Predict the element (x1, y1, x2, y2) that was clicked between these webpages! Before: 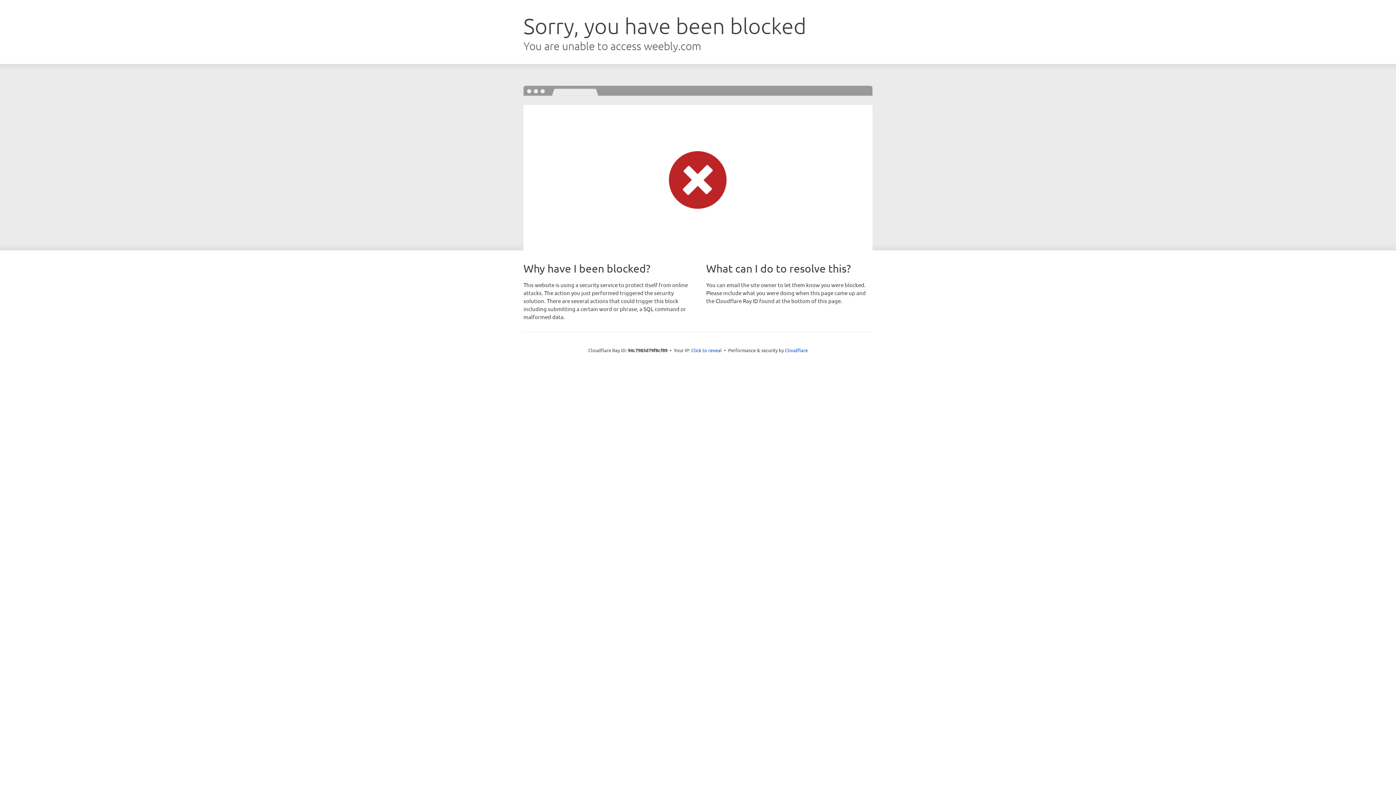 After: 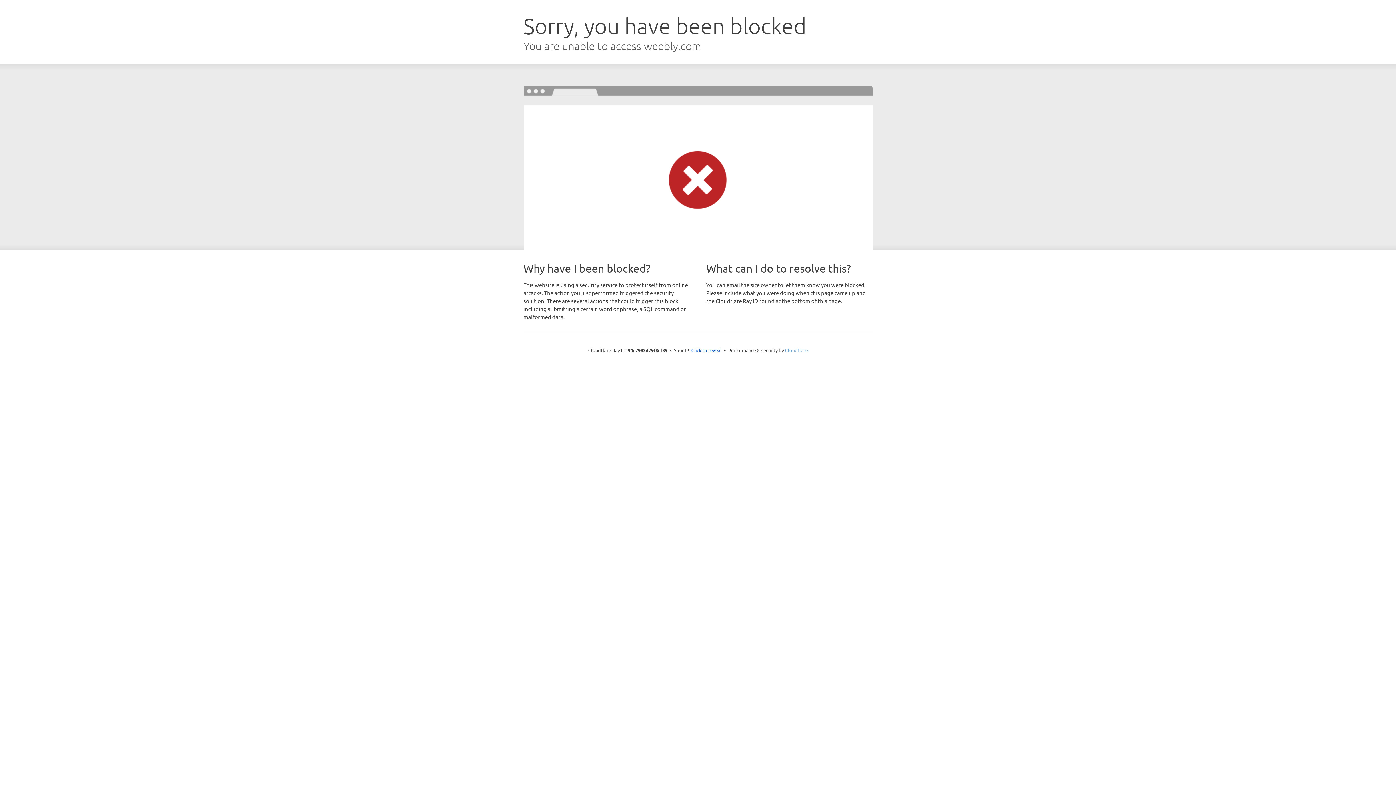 Action: label: Cloudflare bbox: (785, 347, 808, 353)